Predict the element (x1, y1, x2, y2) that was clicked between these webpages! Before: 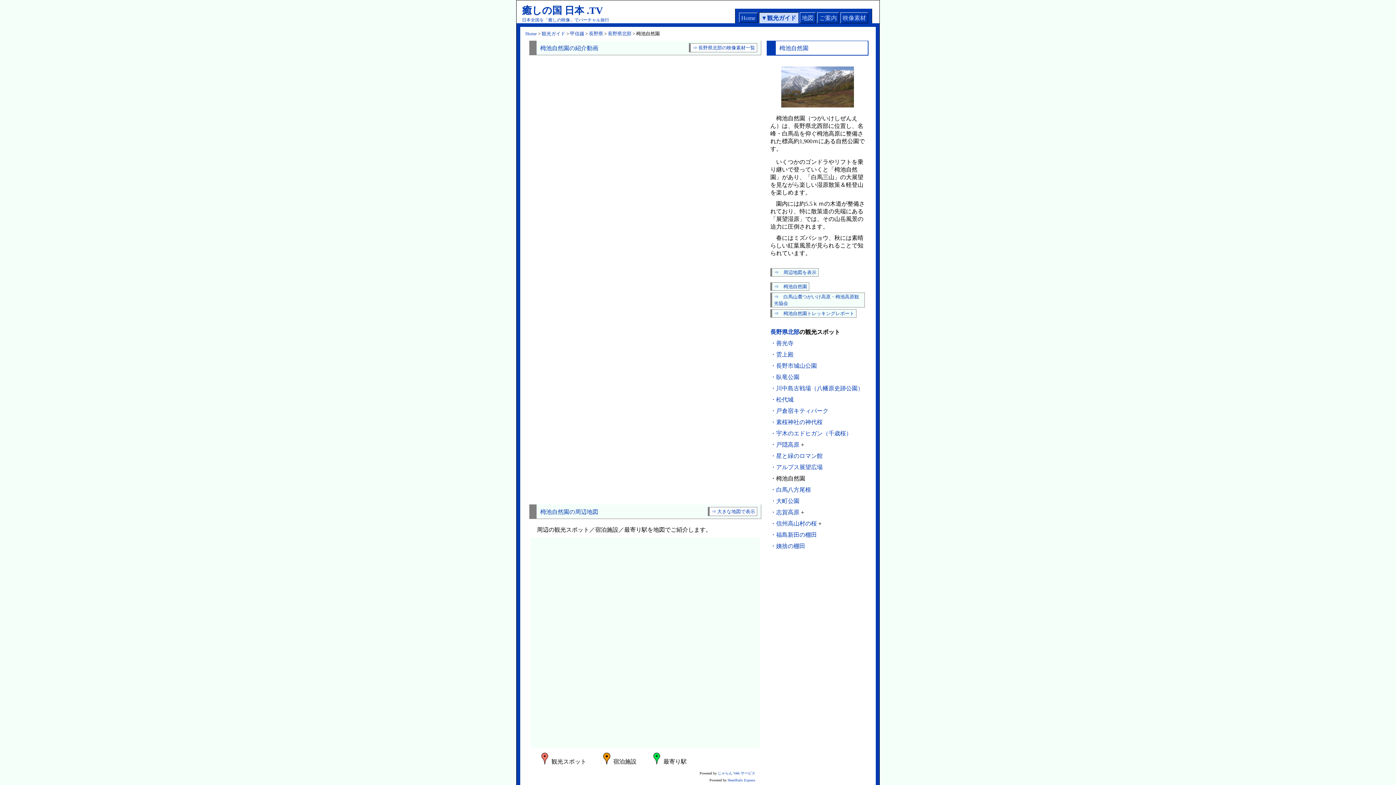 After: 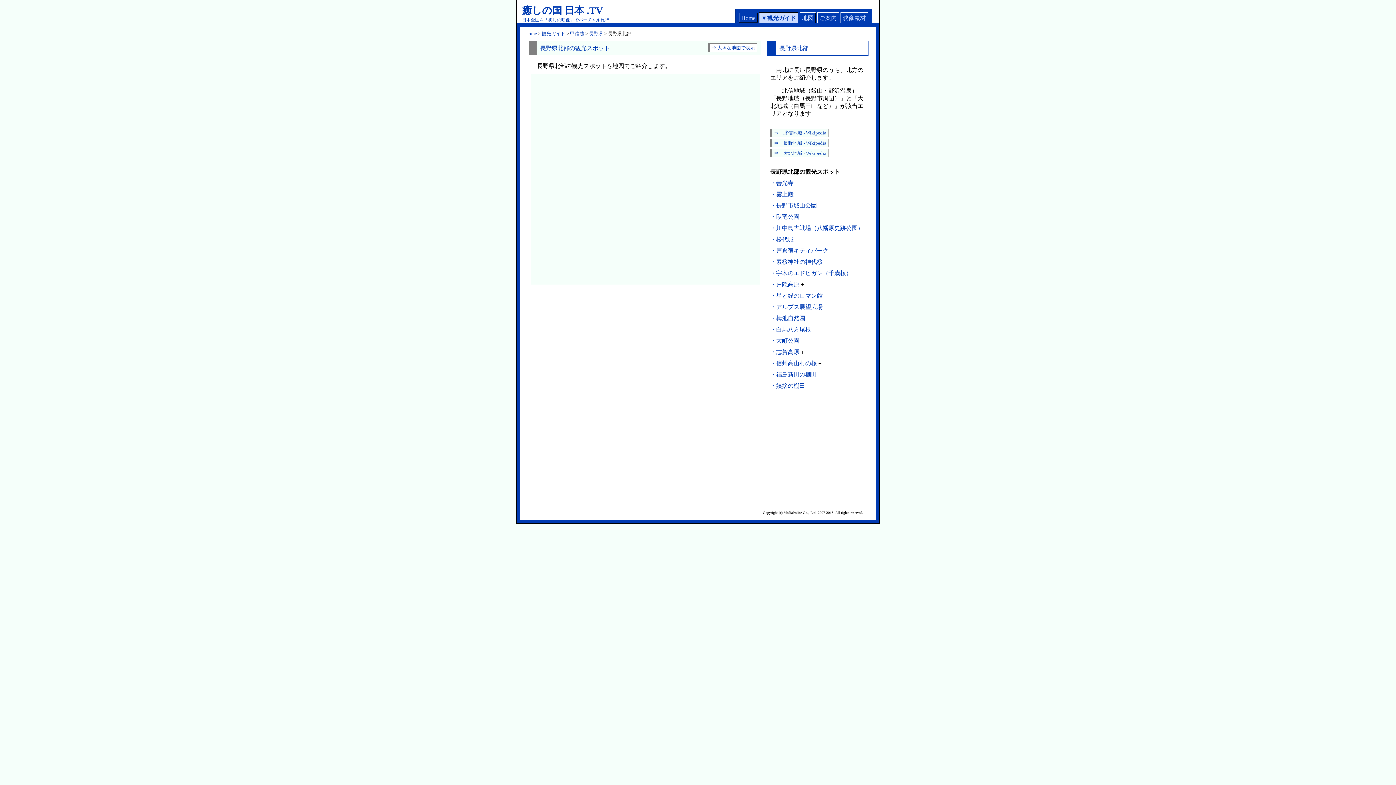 Action: bbox: (770, 329, 799, 335) label: 長野県北部